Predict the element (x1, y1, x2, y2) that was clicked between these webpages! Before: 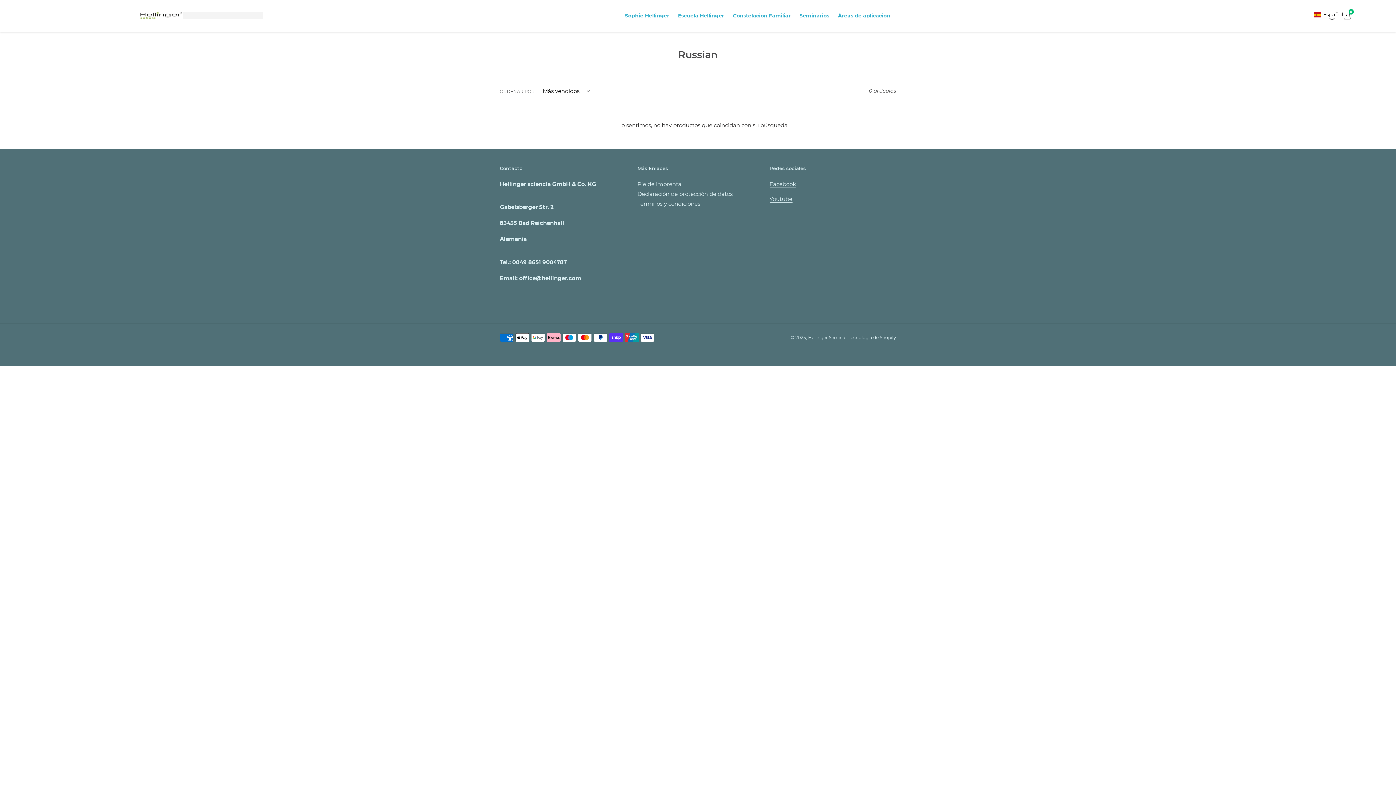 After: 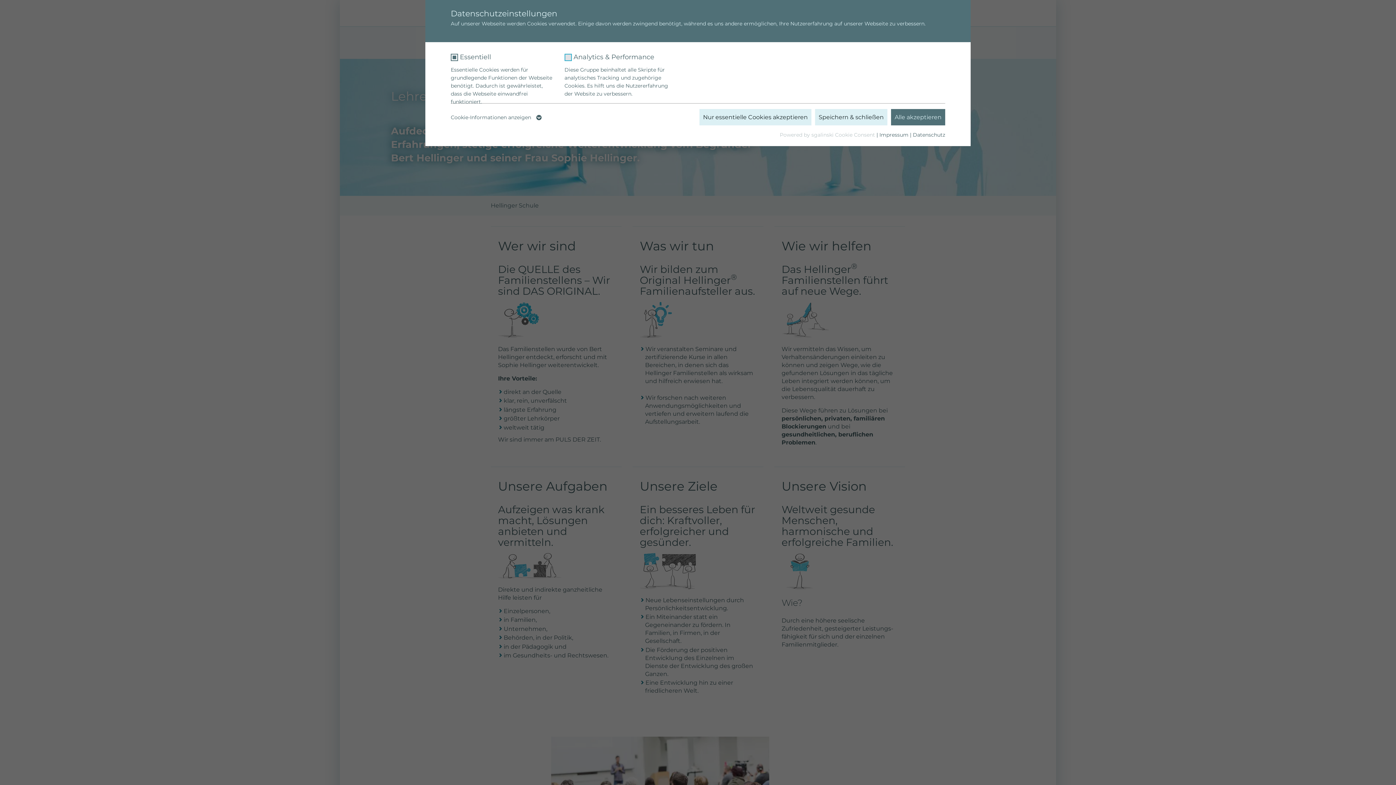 Action: bbox: (674, 10, 728, 20) label: Escuela Hellinger